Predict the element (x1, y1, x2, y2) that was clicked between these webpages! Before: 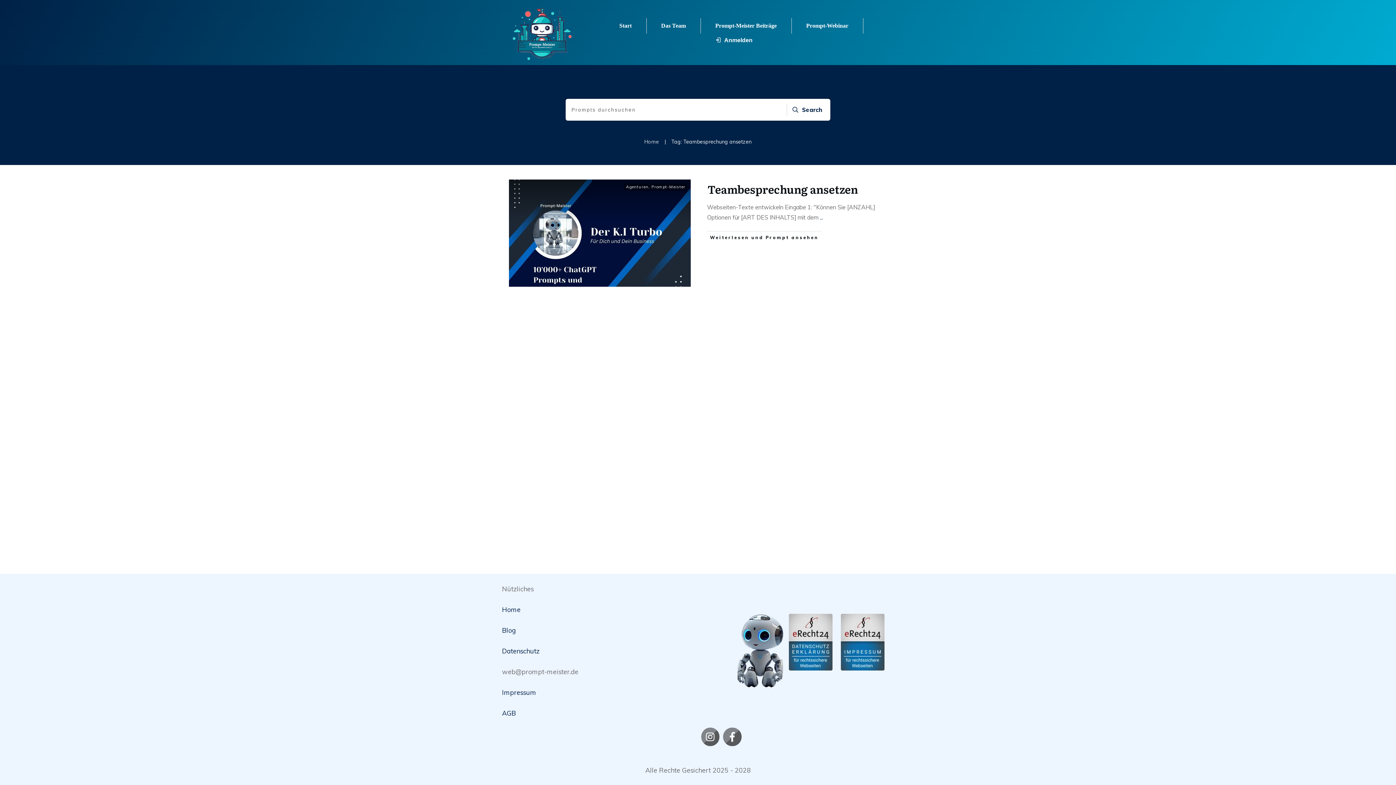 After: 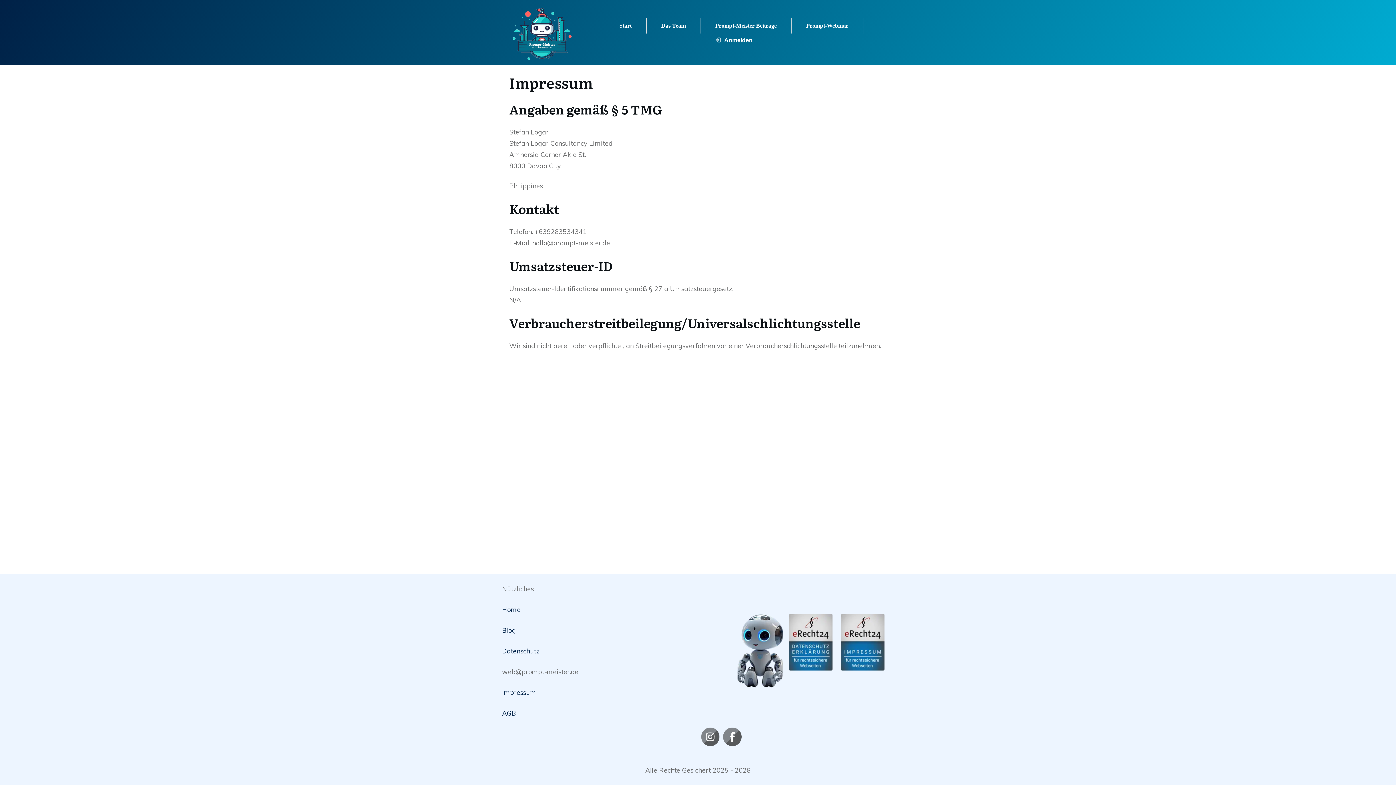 Action: bbox: (502, 688, 536, 697) label: Impressum